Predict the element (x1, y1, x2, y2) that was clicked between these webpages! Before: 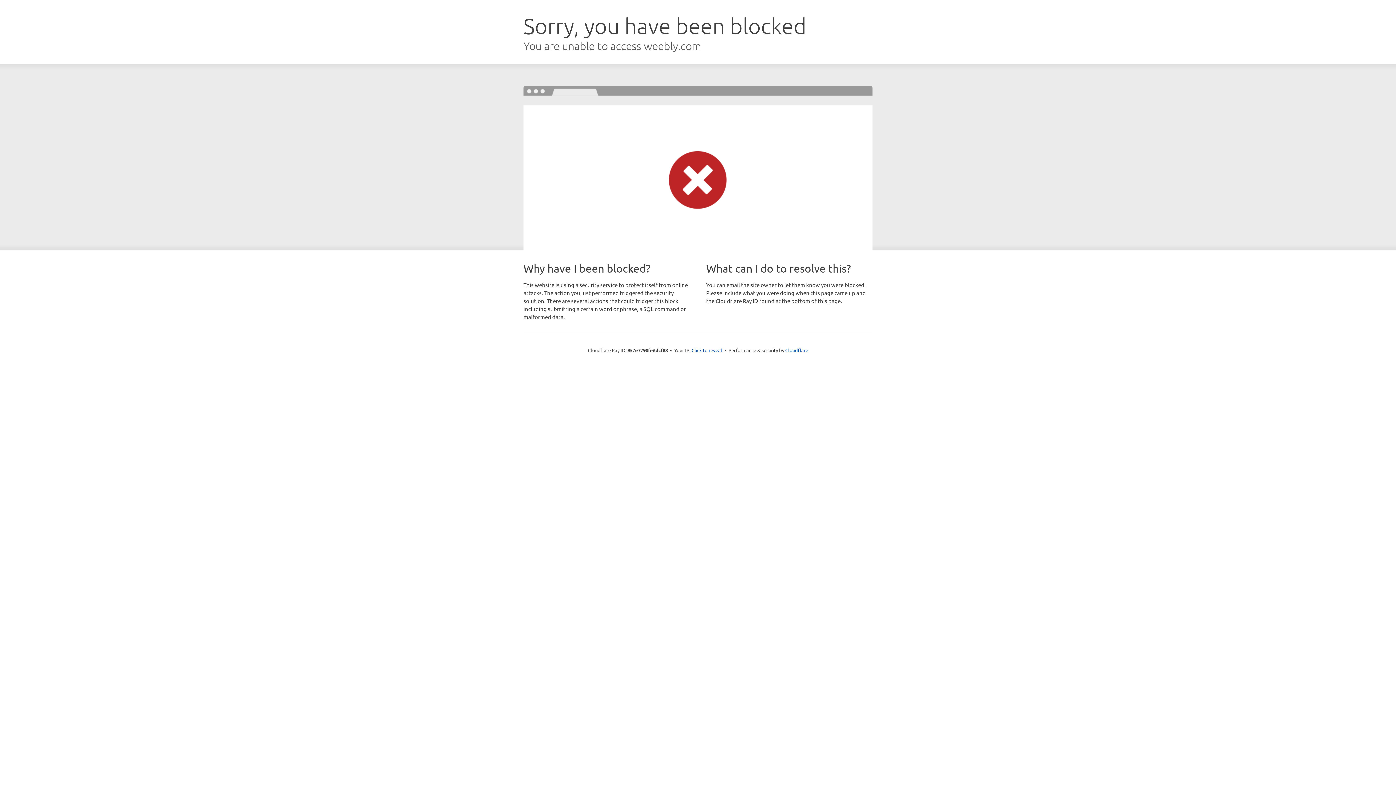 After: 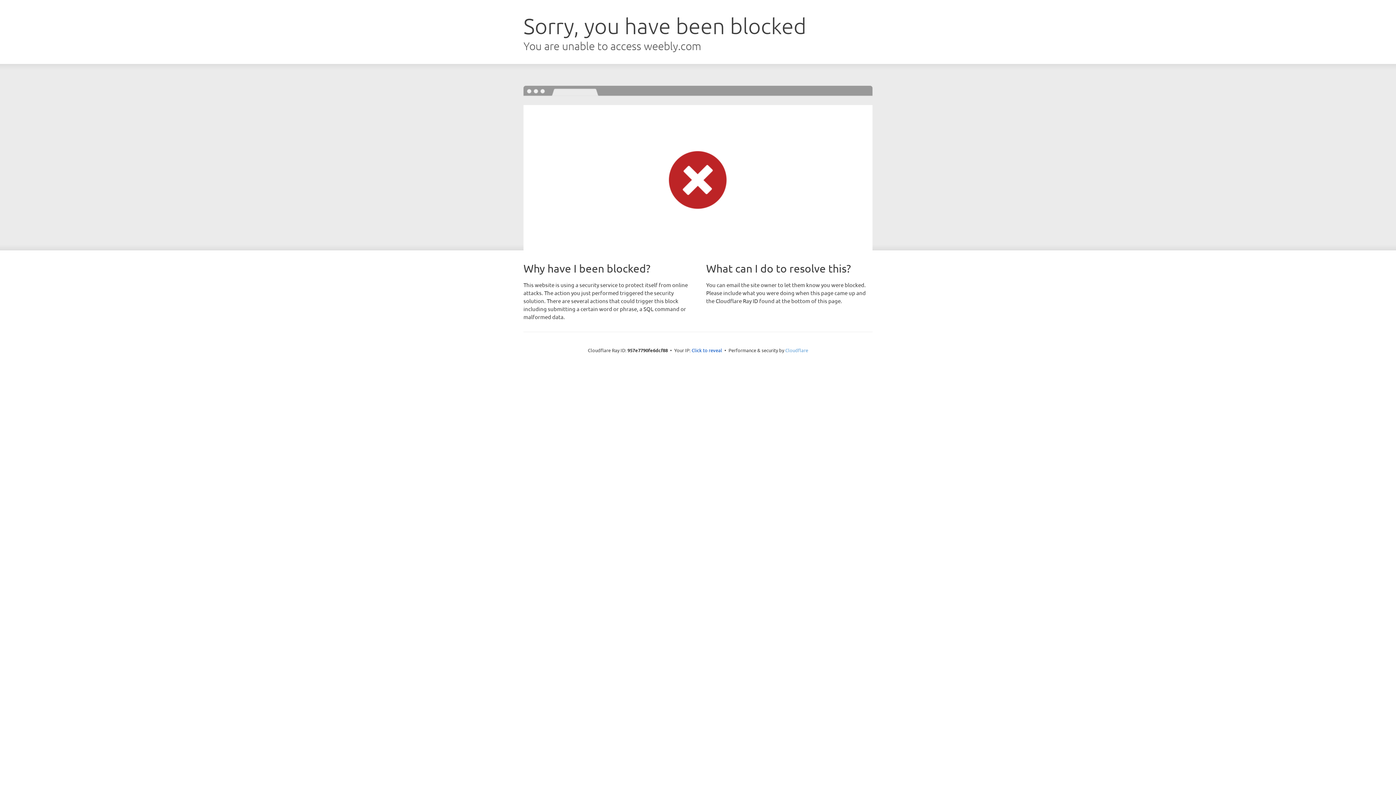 Action: label: Cloudflare bbox: (785, 347, 808, 353)